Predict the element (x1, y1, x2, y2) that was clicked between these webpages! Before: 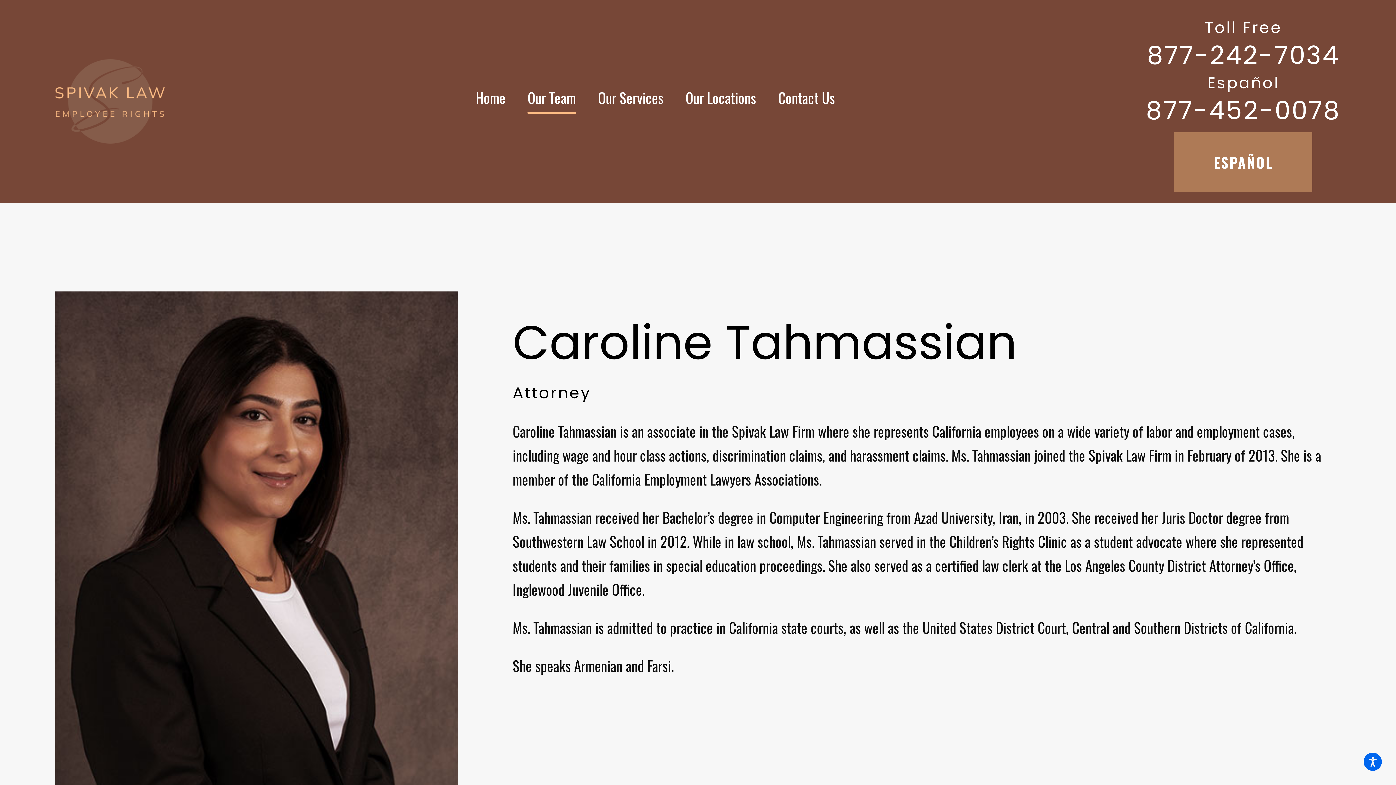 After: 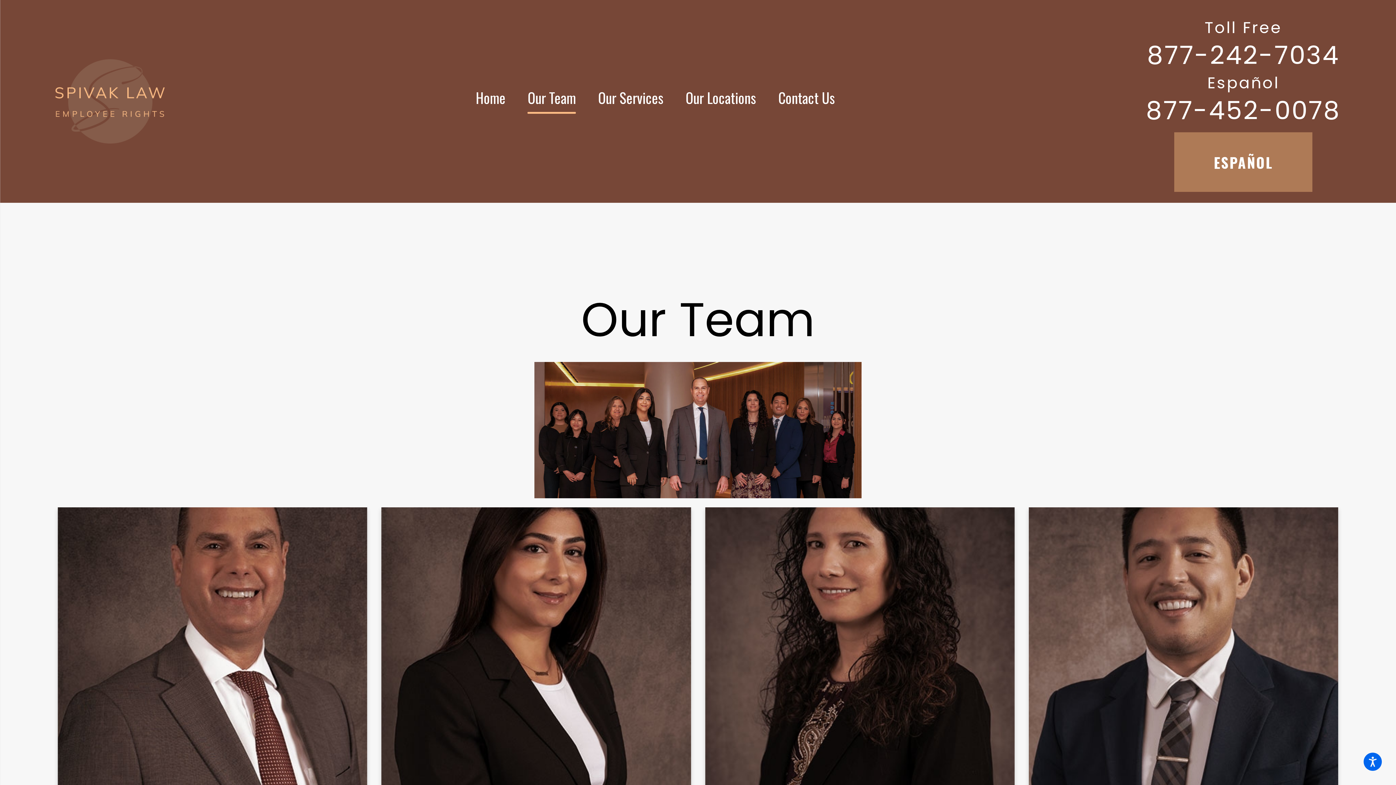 Action: bbox: (516, 89, 587, 113) label: Our Team